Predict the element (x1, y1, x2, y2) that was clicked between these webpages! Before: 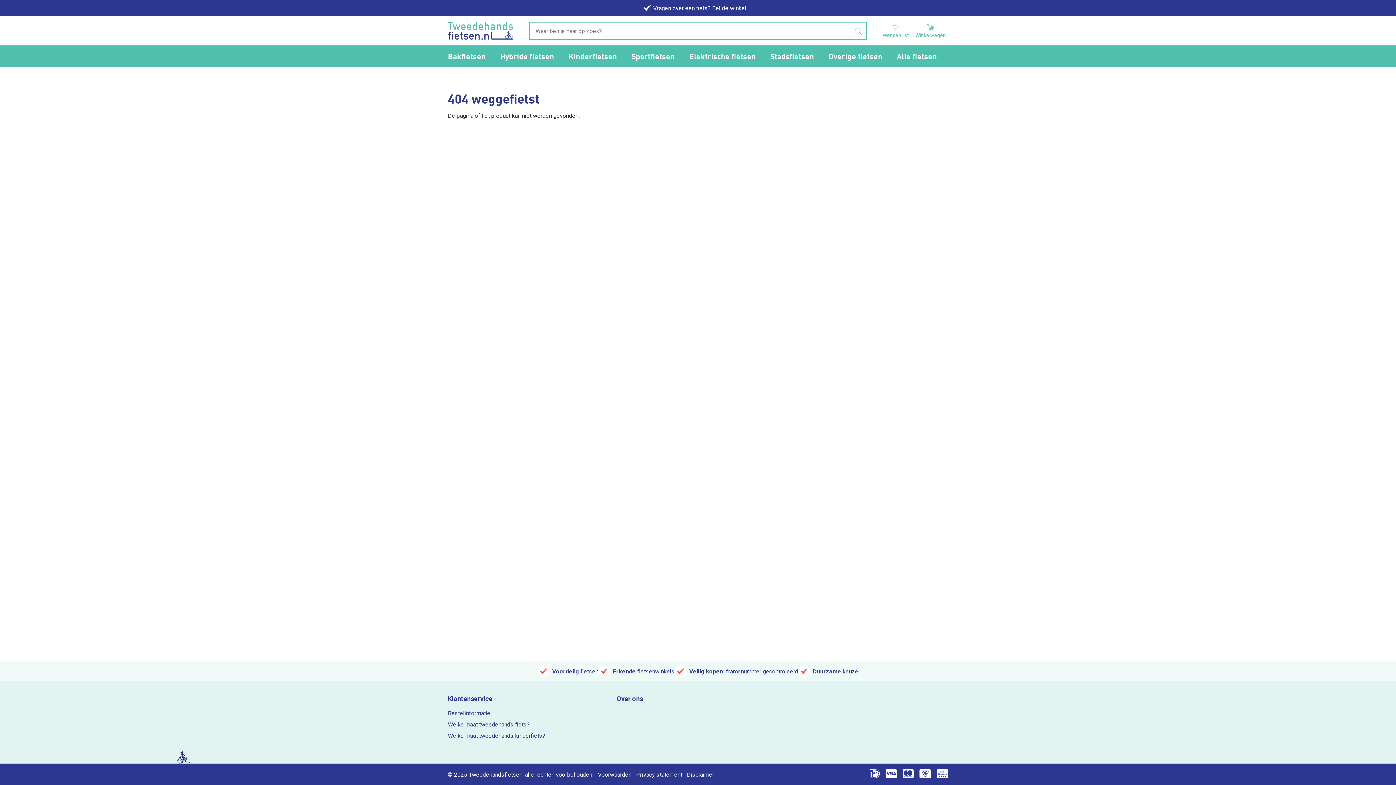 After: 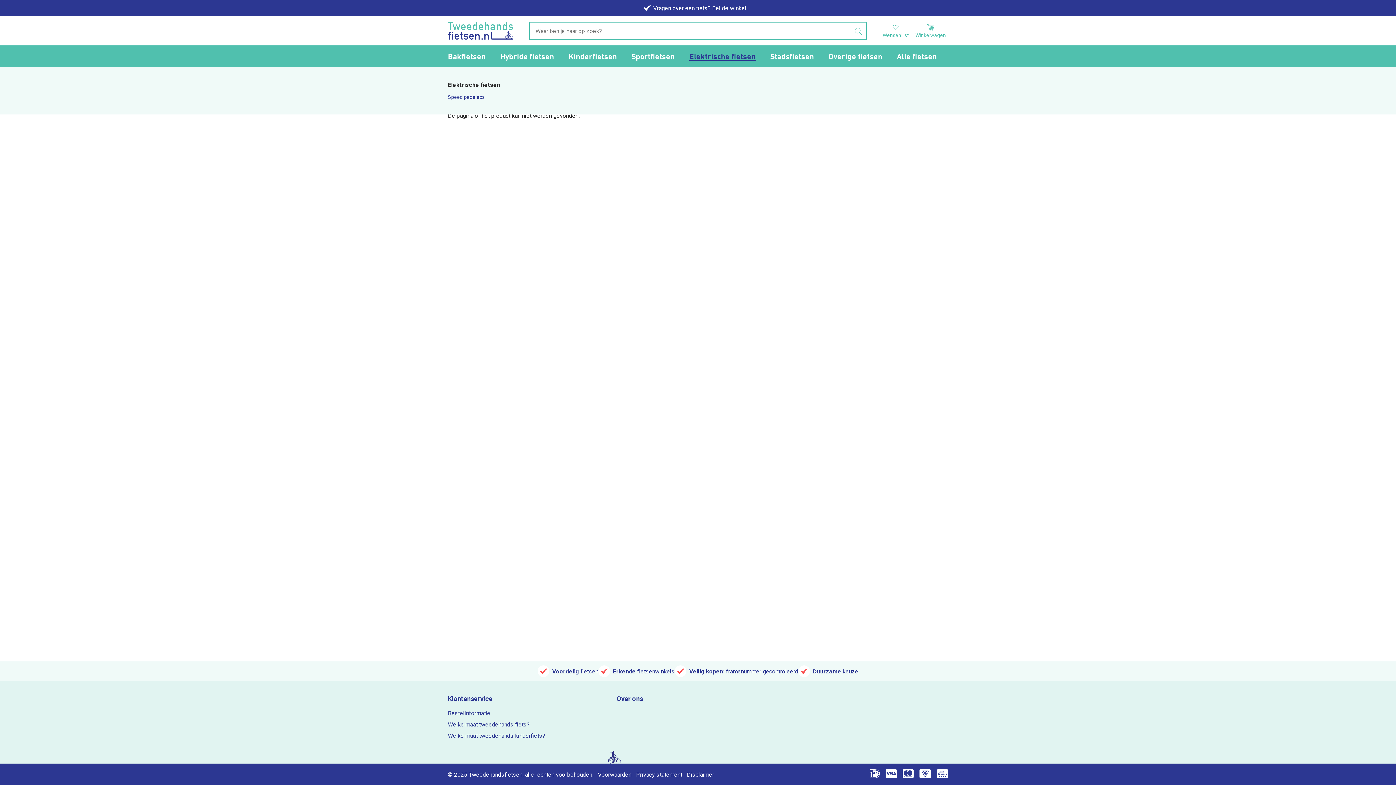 Action: bbox: (682, 45, 763, 66) label: Elektrische fietsen